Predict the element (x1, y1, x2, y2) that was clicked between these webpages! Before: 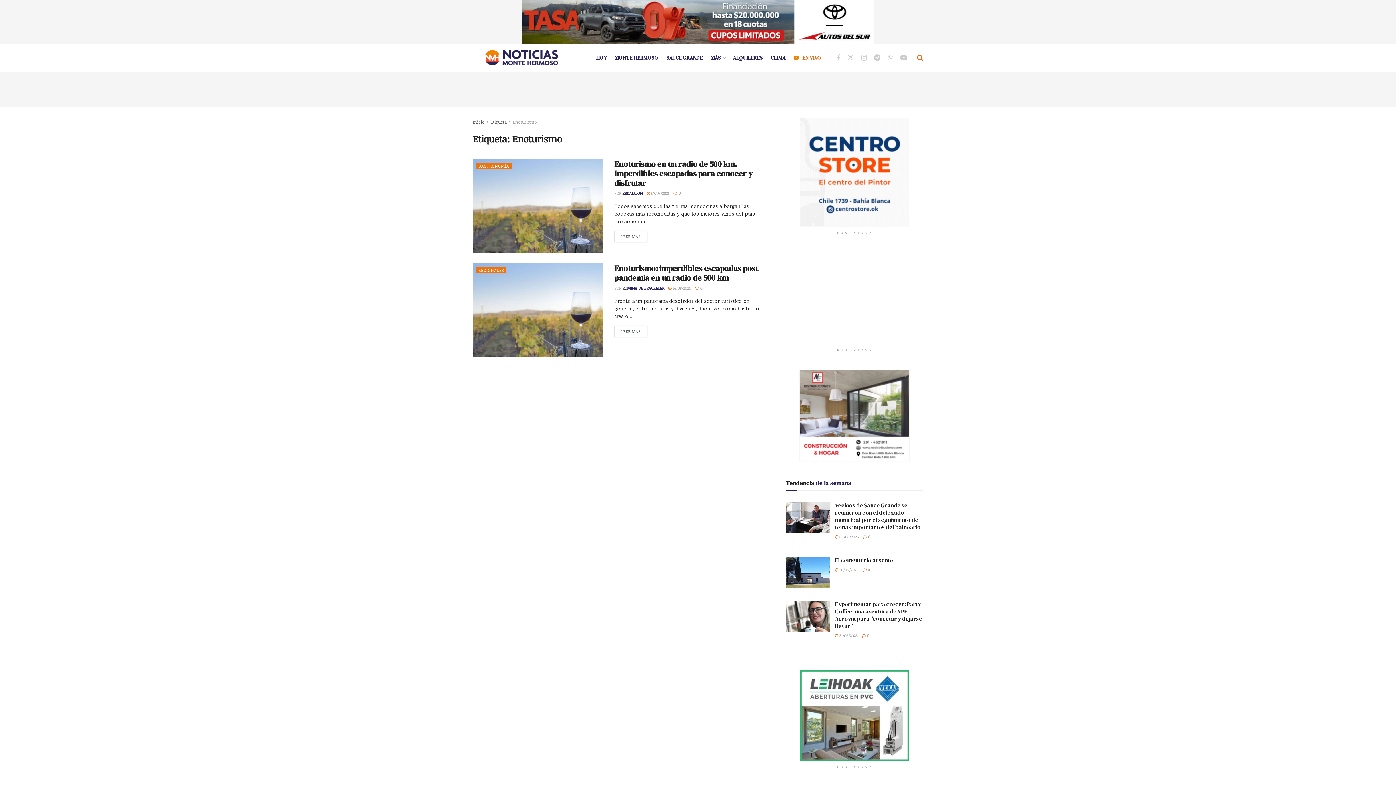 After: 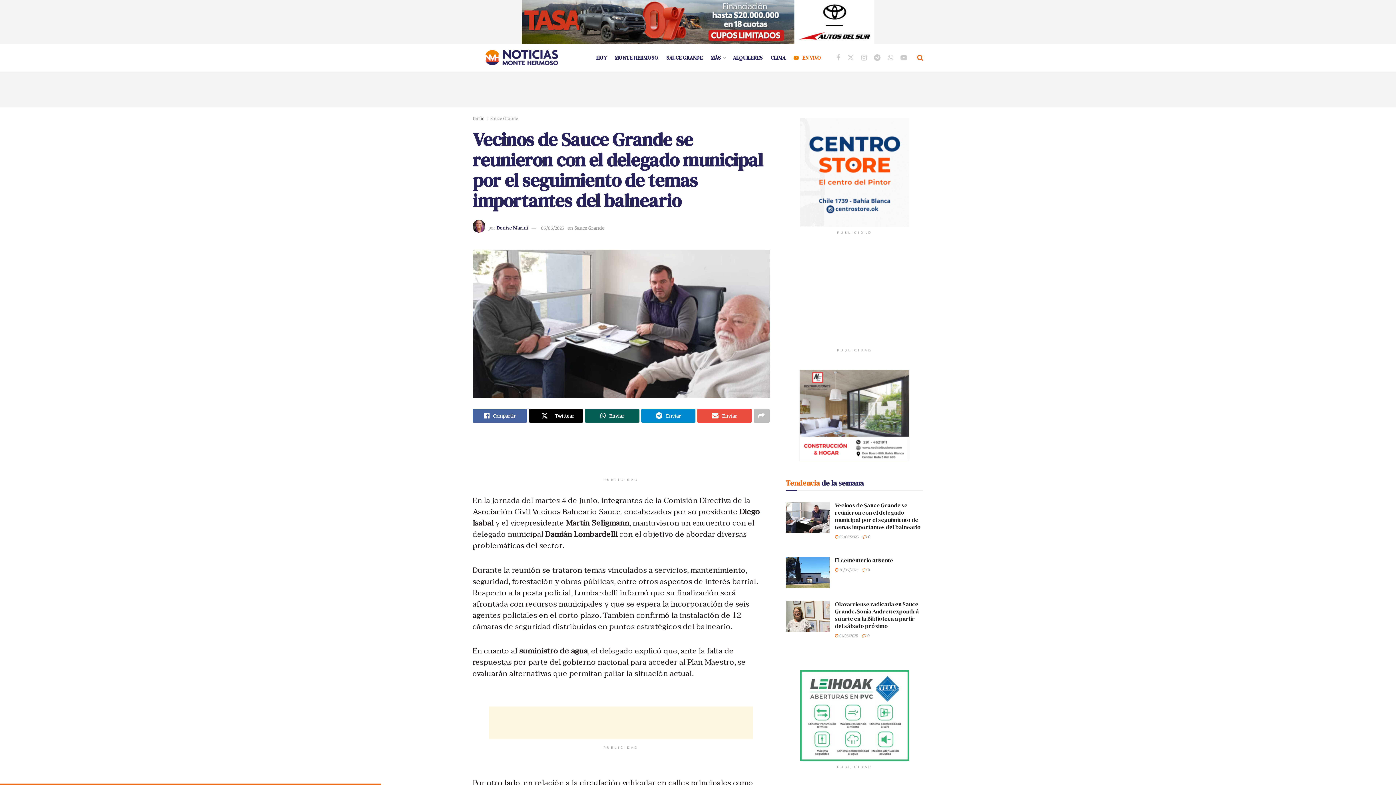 Action: label:  05/06/2025 bbox: (835, 534, 859, 539)